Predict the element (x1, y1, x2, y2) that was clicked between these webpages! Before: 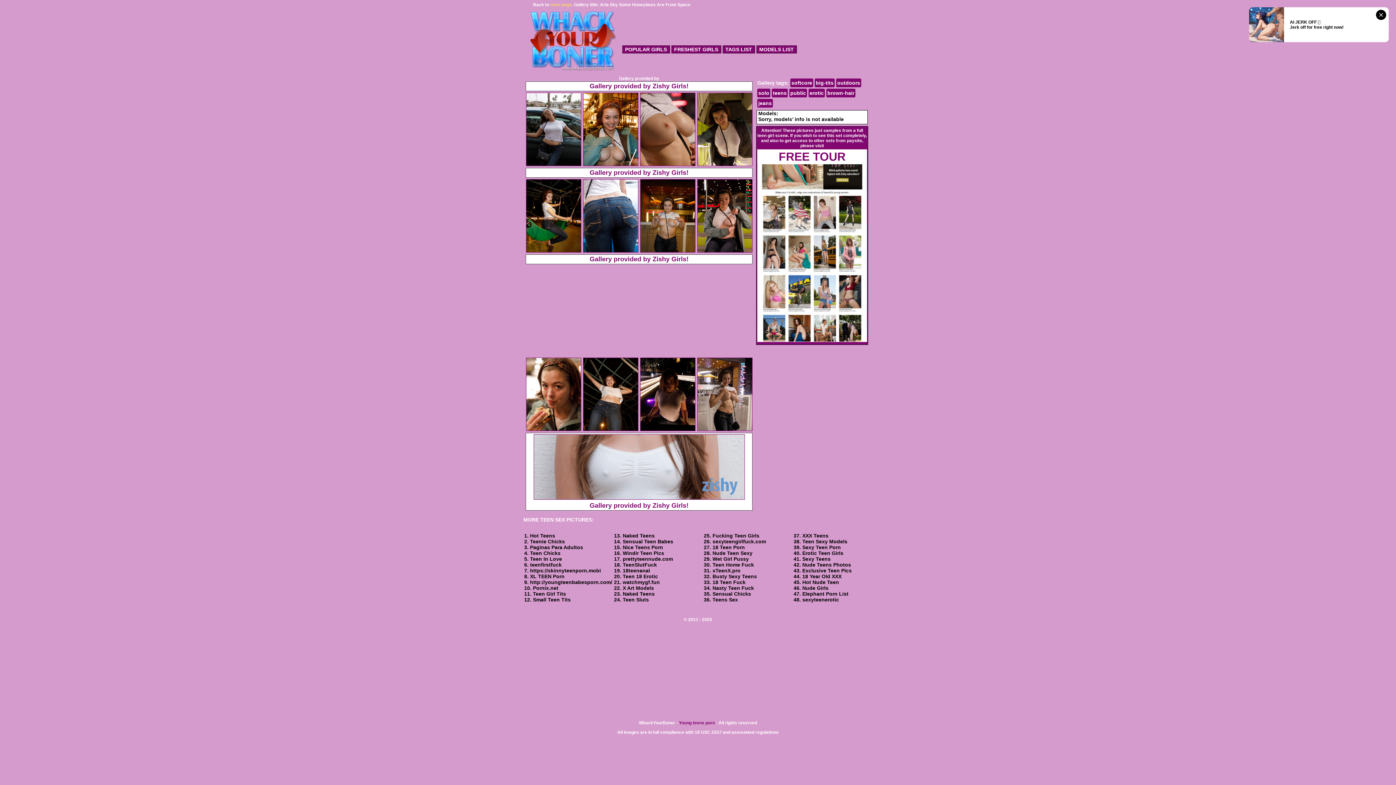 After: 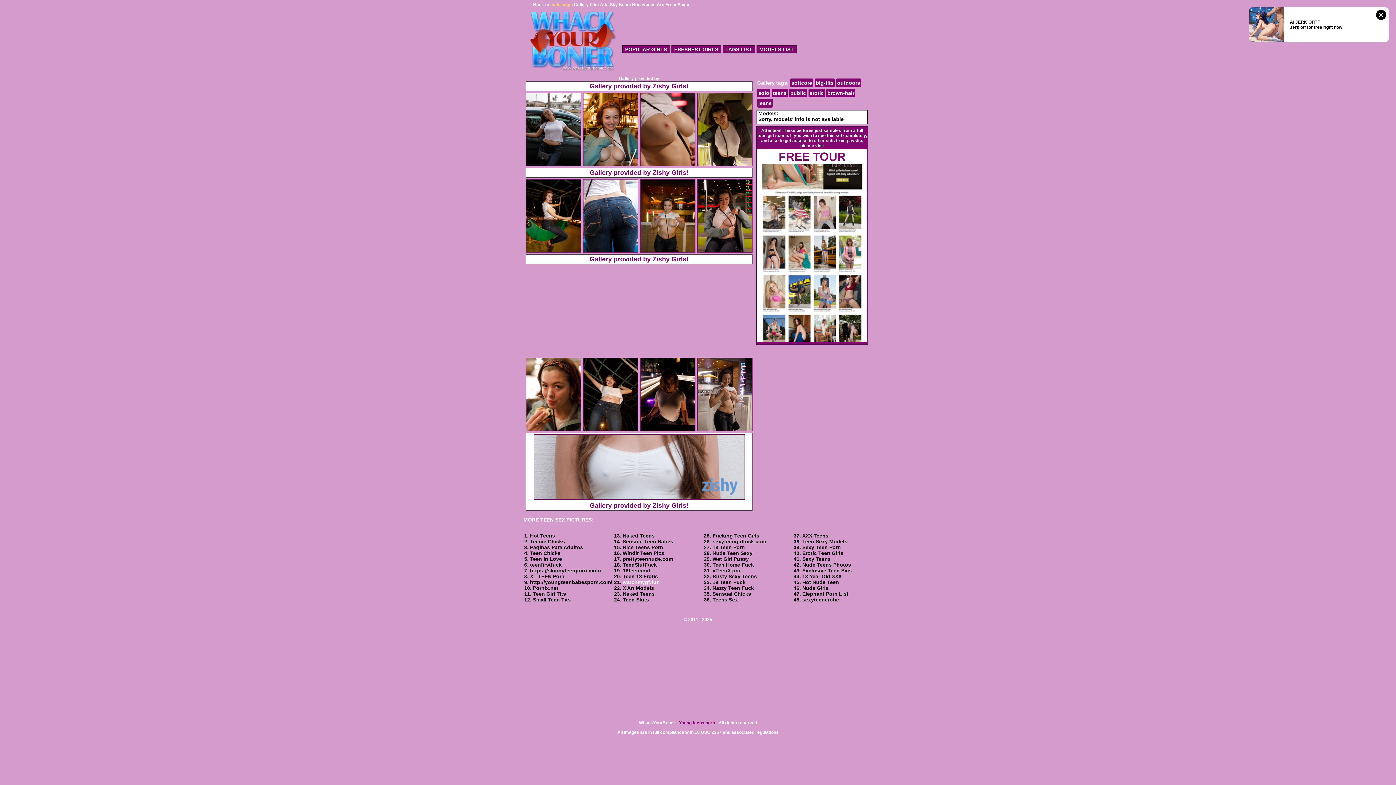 Action: bbox: (622, 579, 660, 585) label: watchmygf.fun